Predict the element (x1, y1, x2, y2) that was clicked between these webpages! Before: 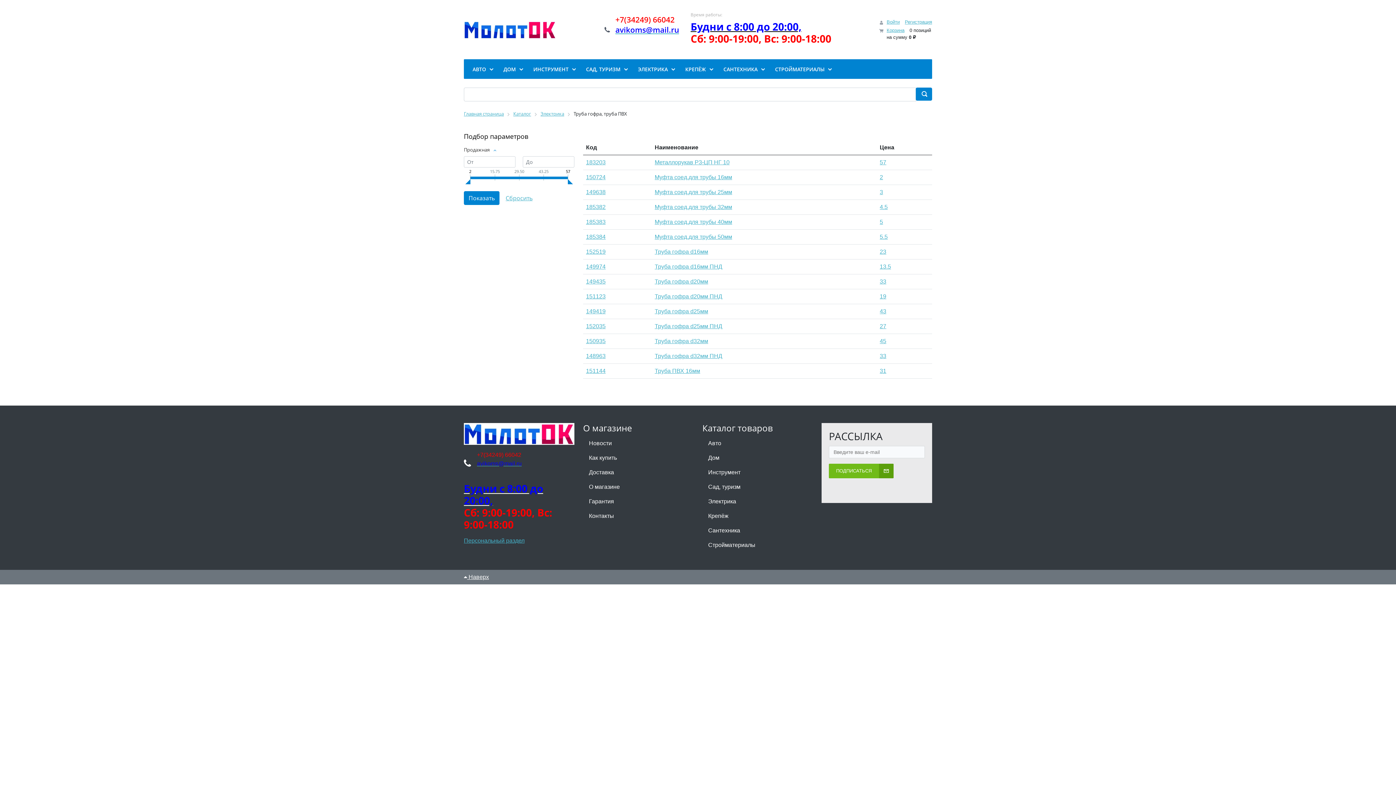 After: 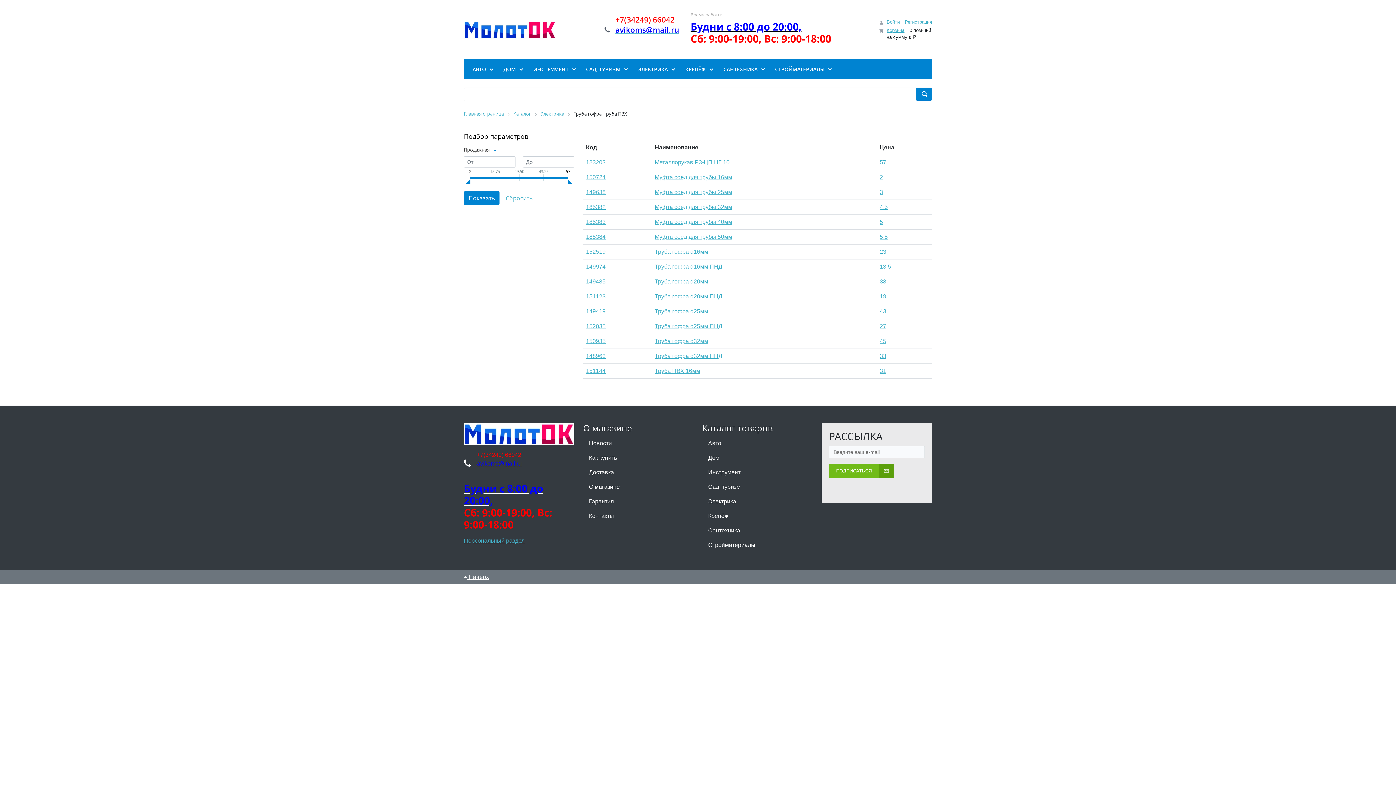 Action: bbox: (464, 574, 489, 580) label:  Наверх